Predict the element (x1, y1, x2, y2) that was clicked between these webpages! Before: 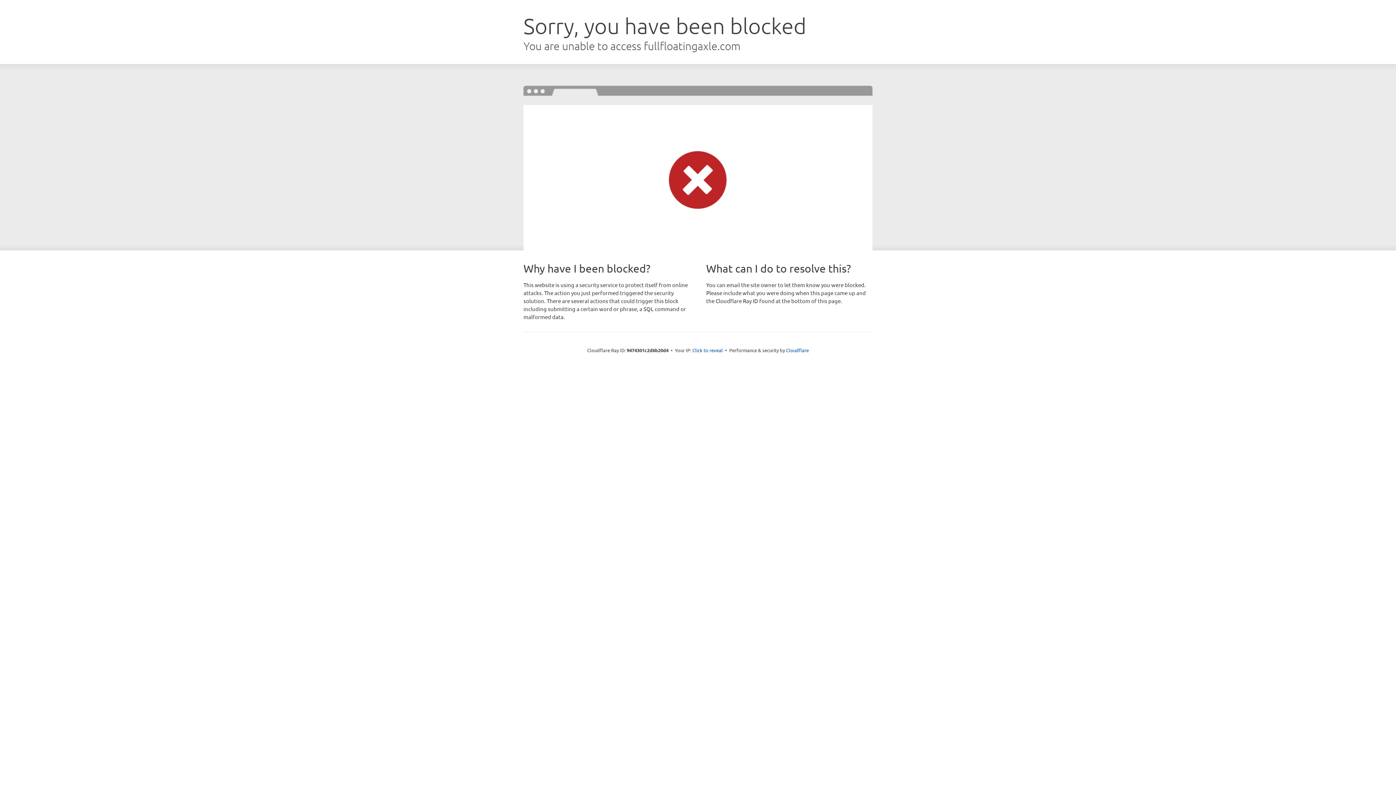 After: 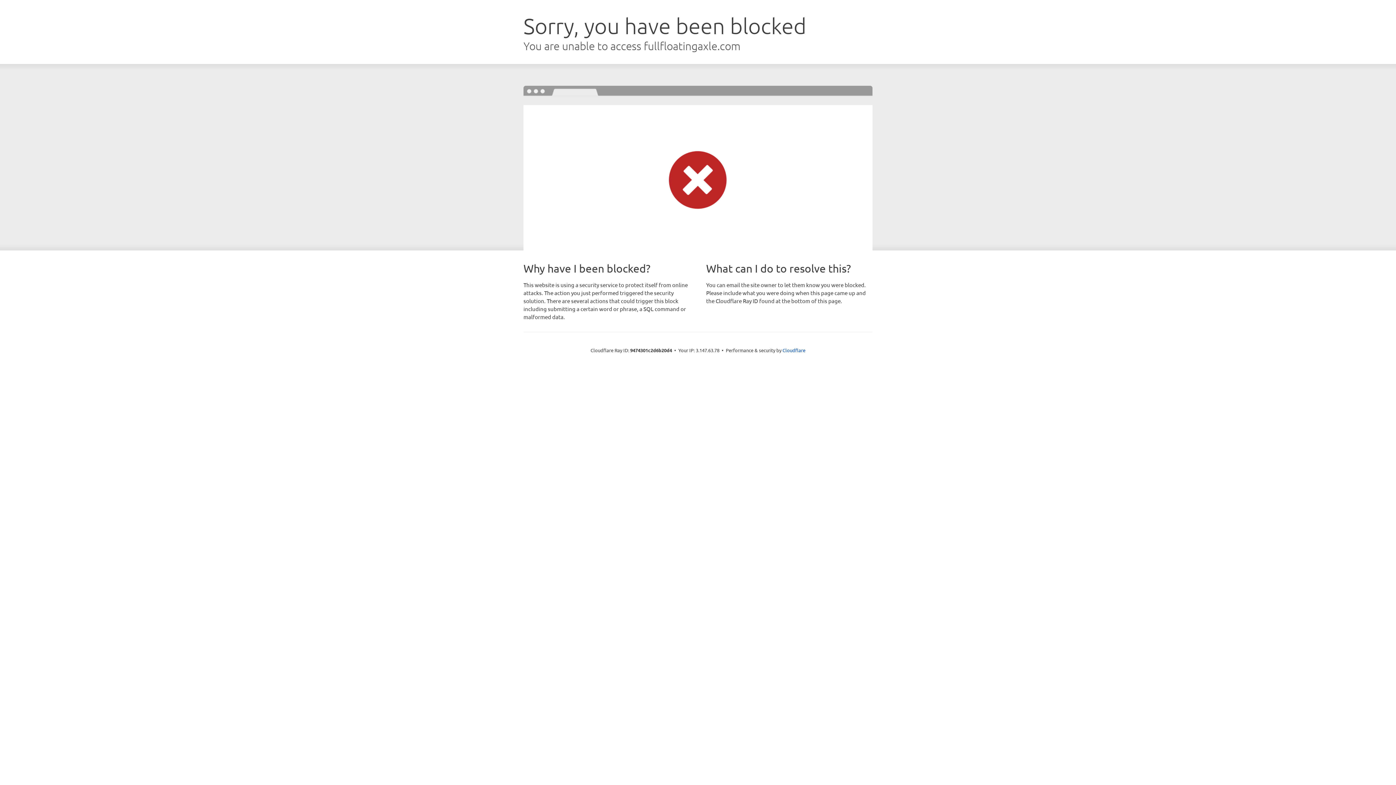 Action: bbox: (692, 346, 723, 353) label: Click to reveal